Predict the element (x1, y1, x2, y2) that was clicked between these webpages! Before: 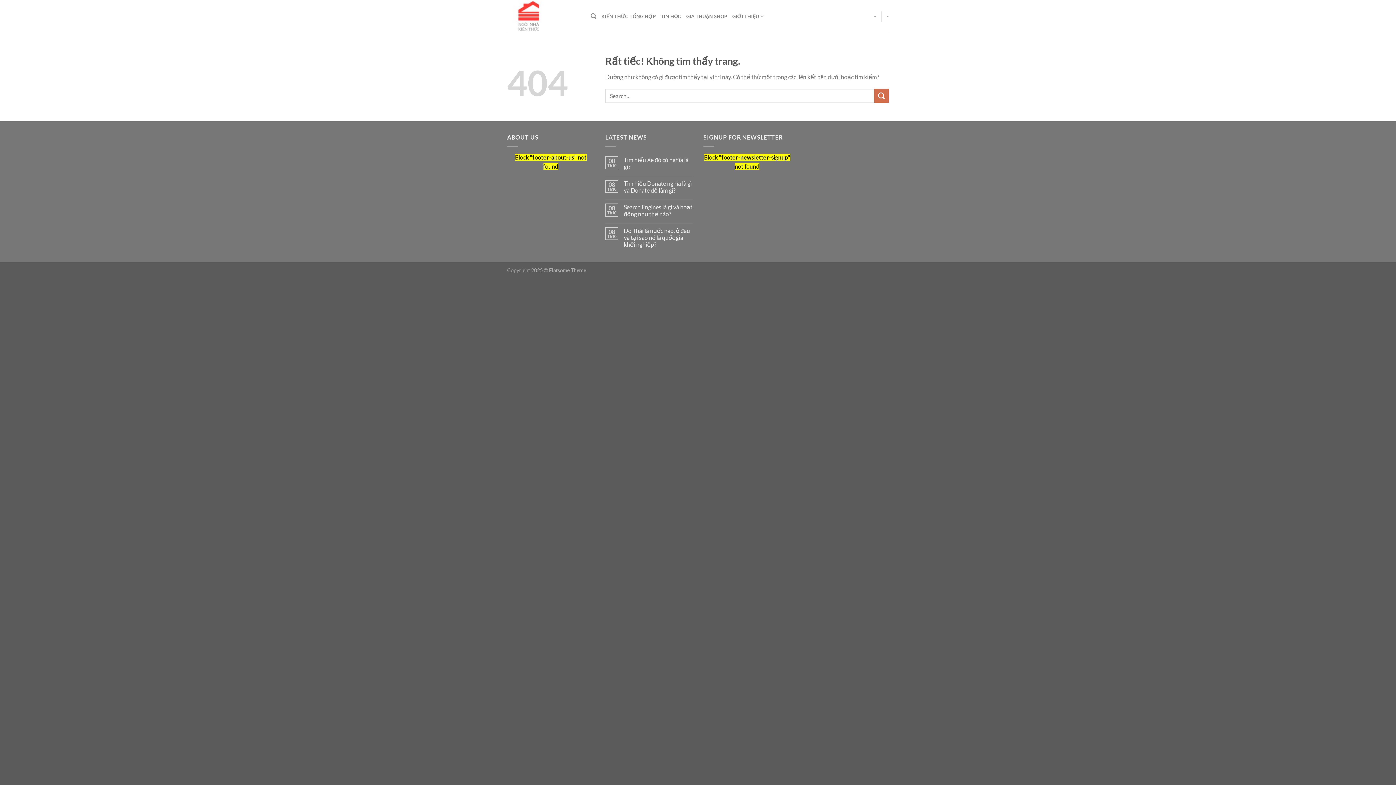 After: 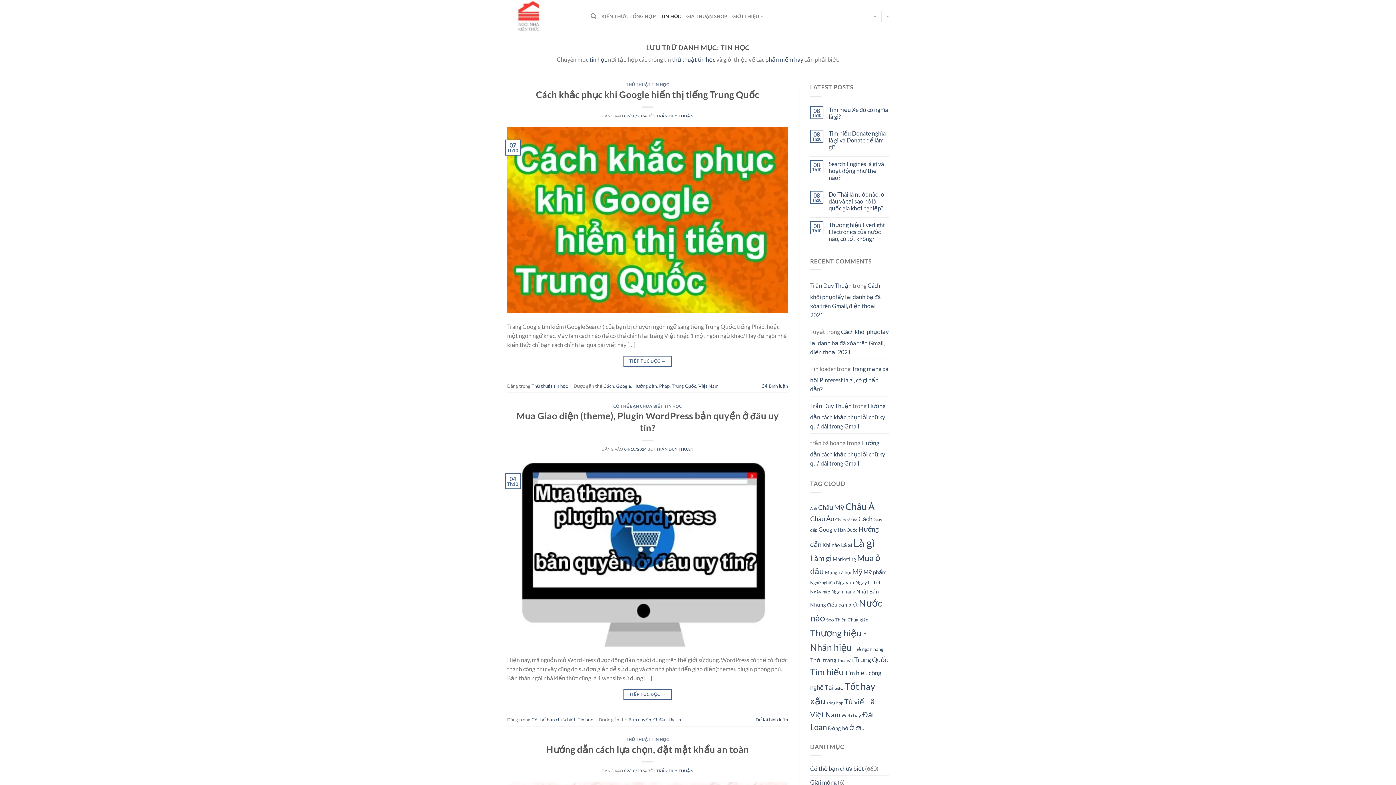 Action: bbox: (661, 9, 681, 23) label: TIN HỌC